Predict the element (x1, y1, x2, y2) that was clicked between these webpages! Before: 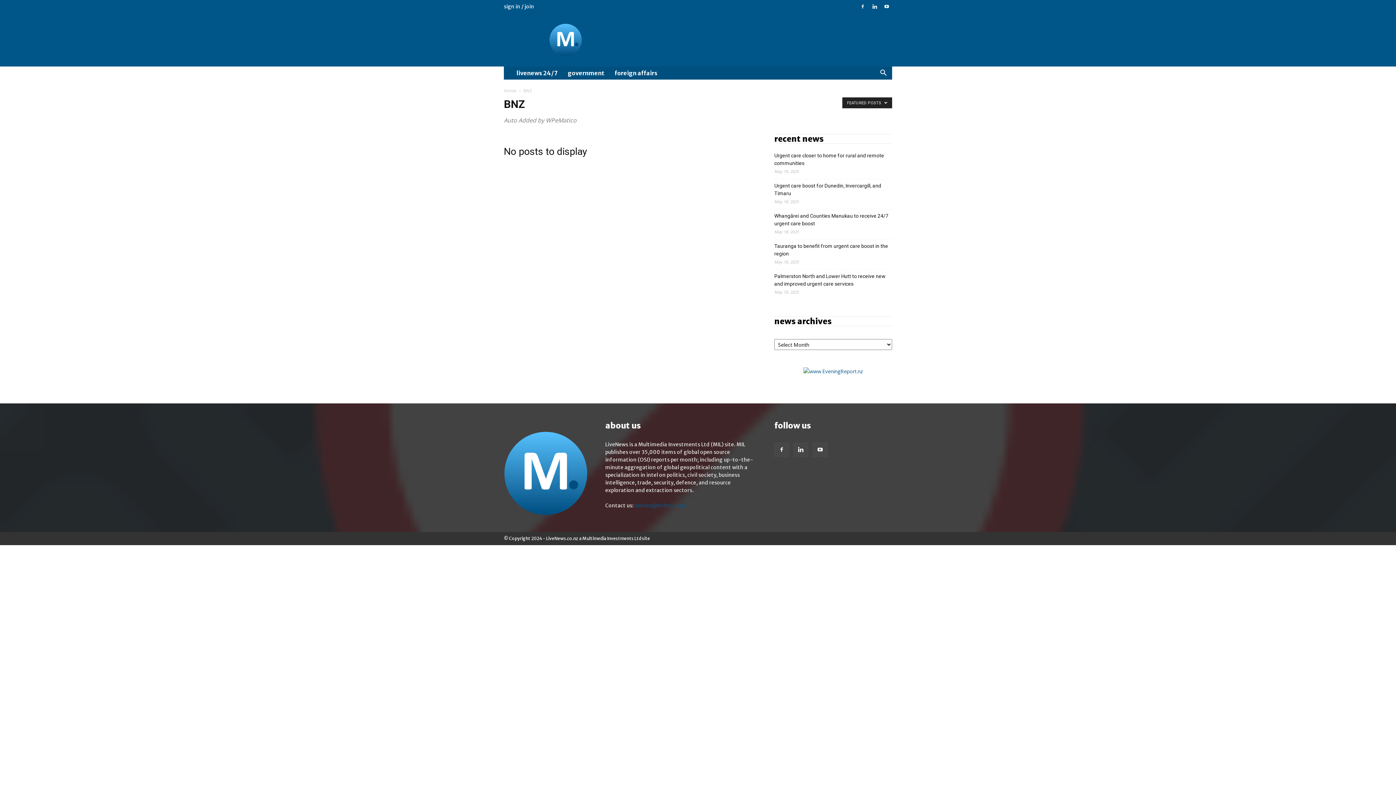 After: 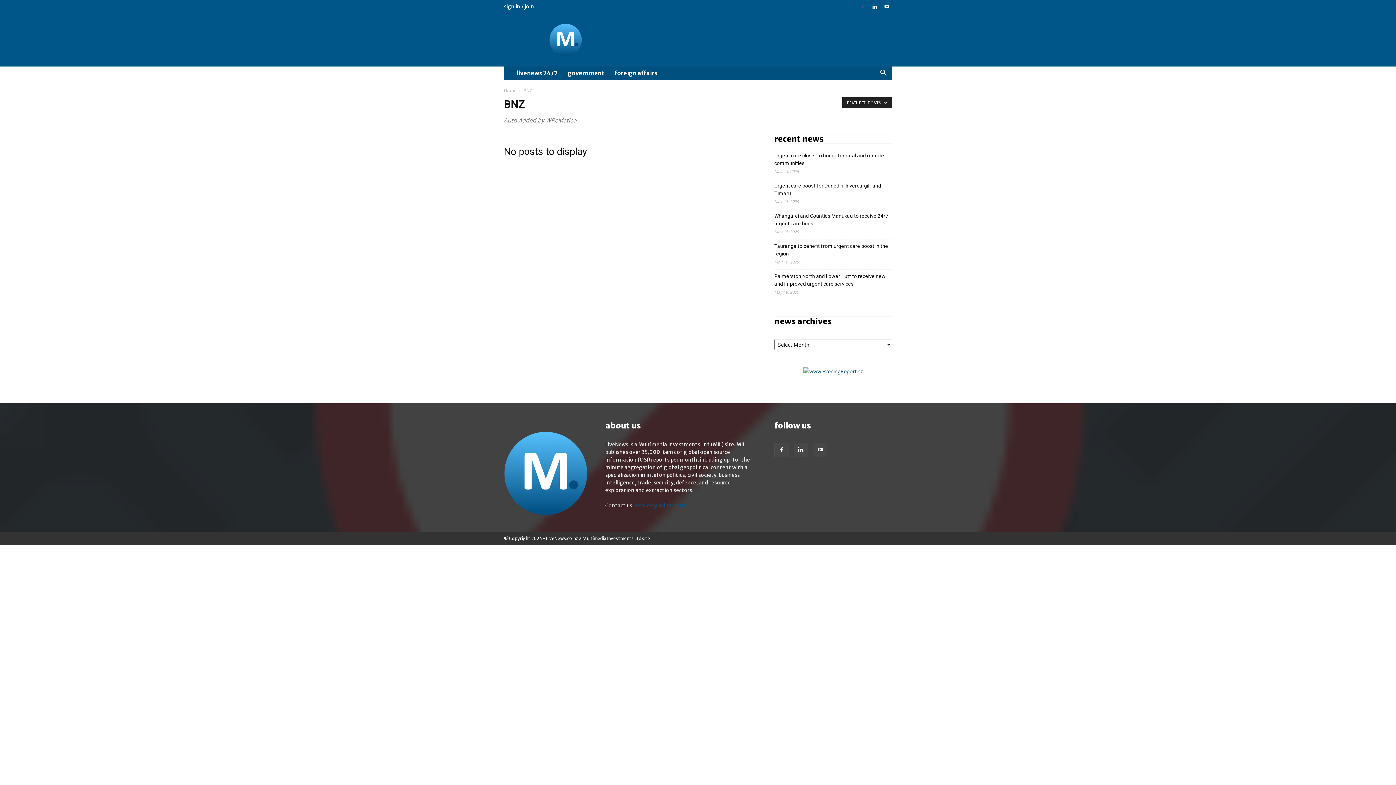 Action: bbox: (857, 0, 868, 13)